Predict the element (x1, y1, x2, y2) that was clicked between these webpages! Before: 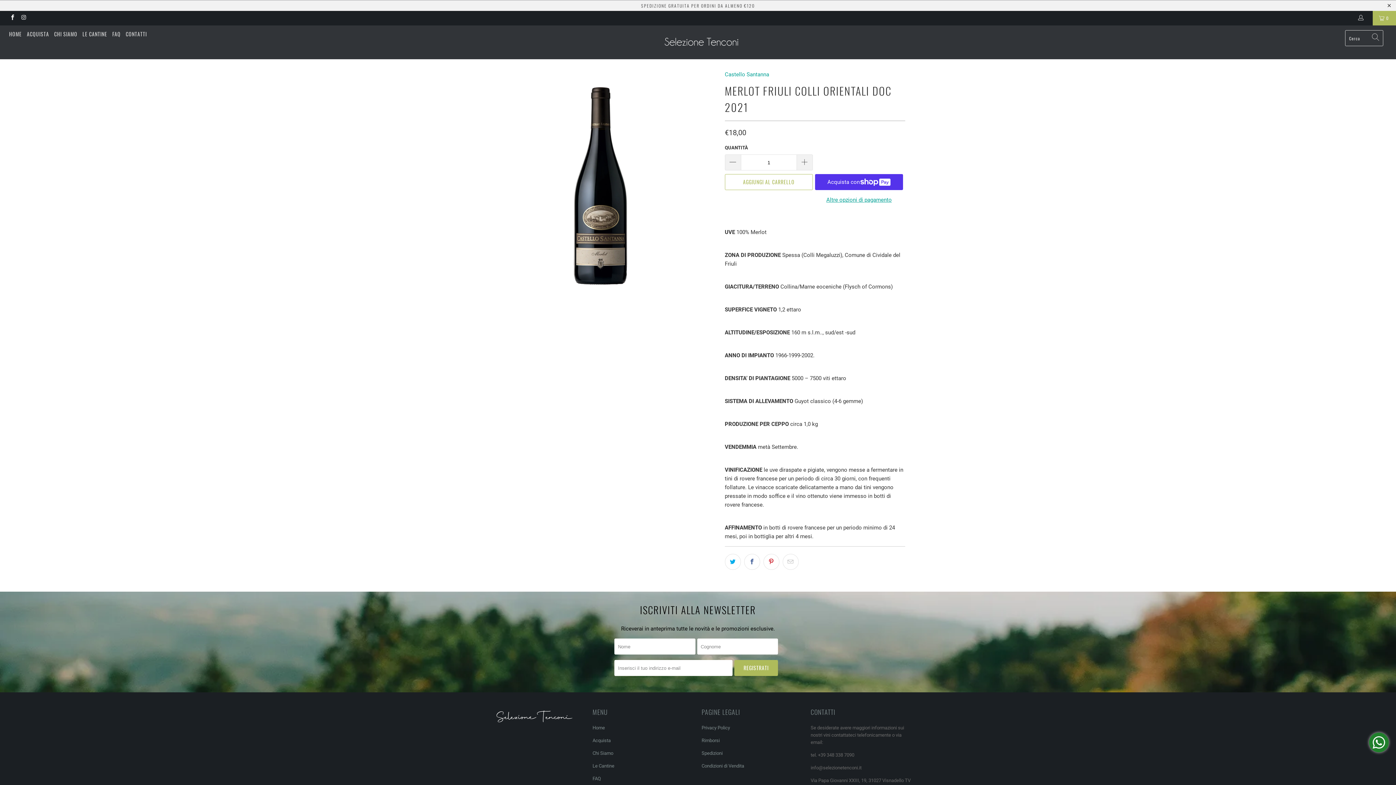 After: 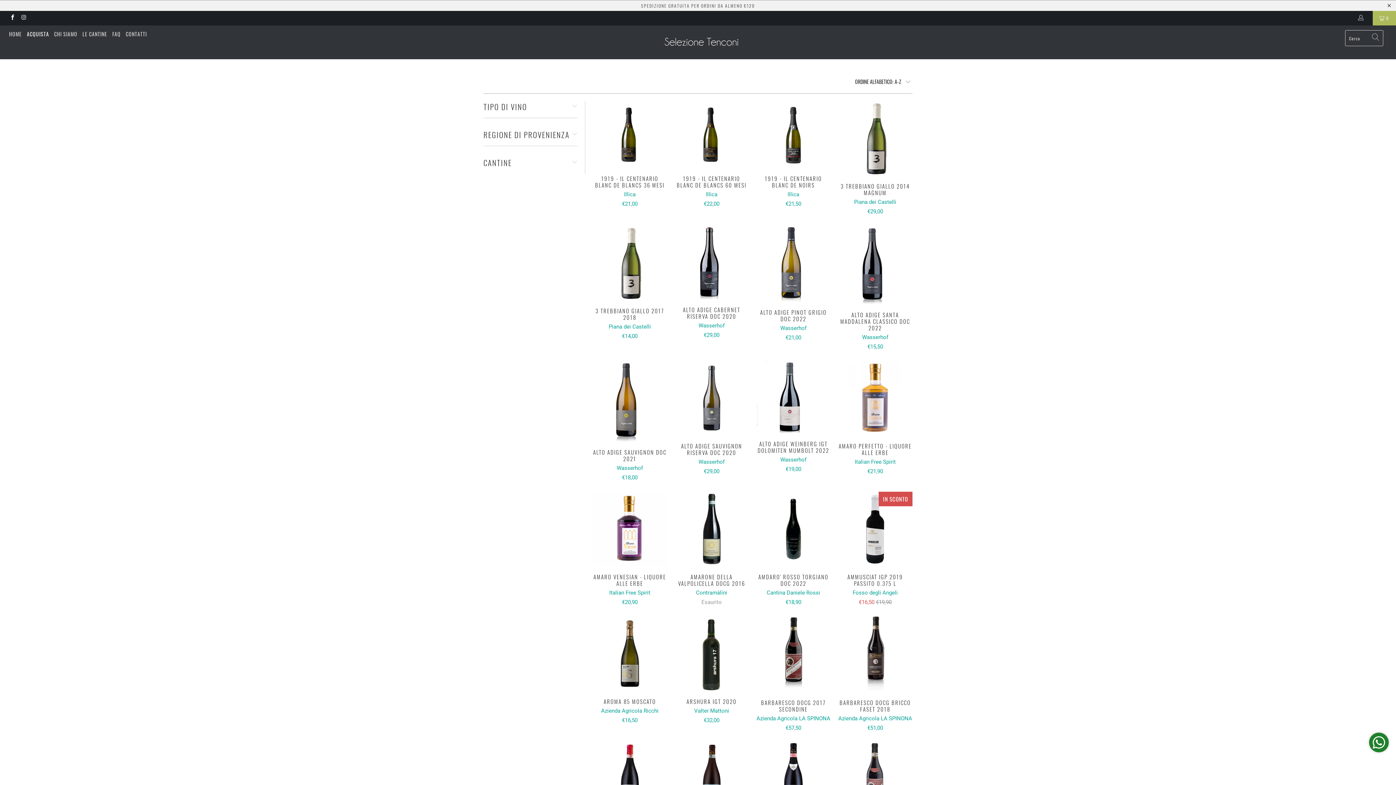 Action: label: Acquista bbox: (592, 738, 610, 743)